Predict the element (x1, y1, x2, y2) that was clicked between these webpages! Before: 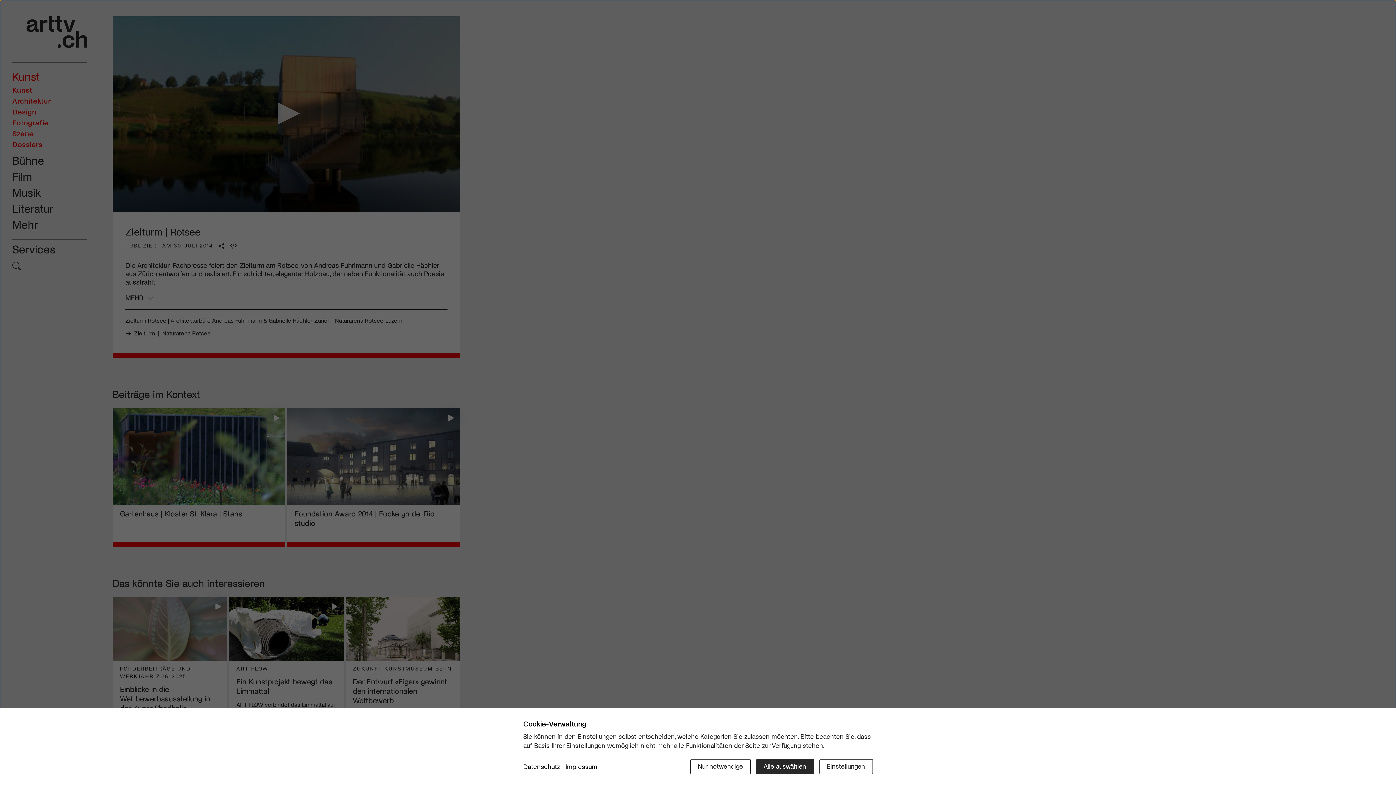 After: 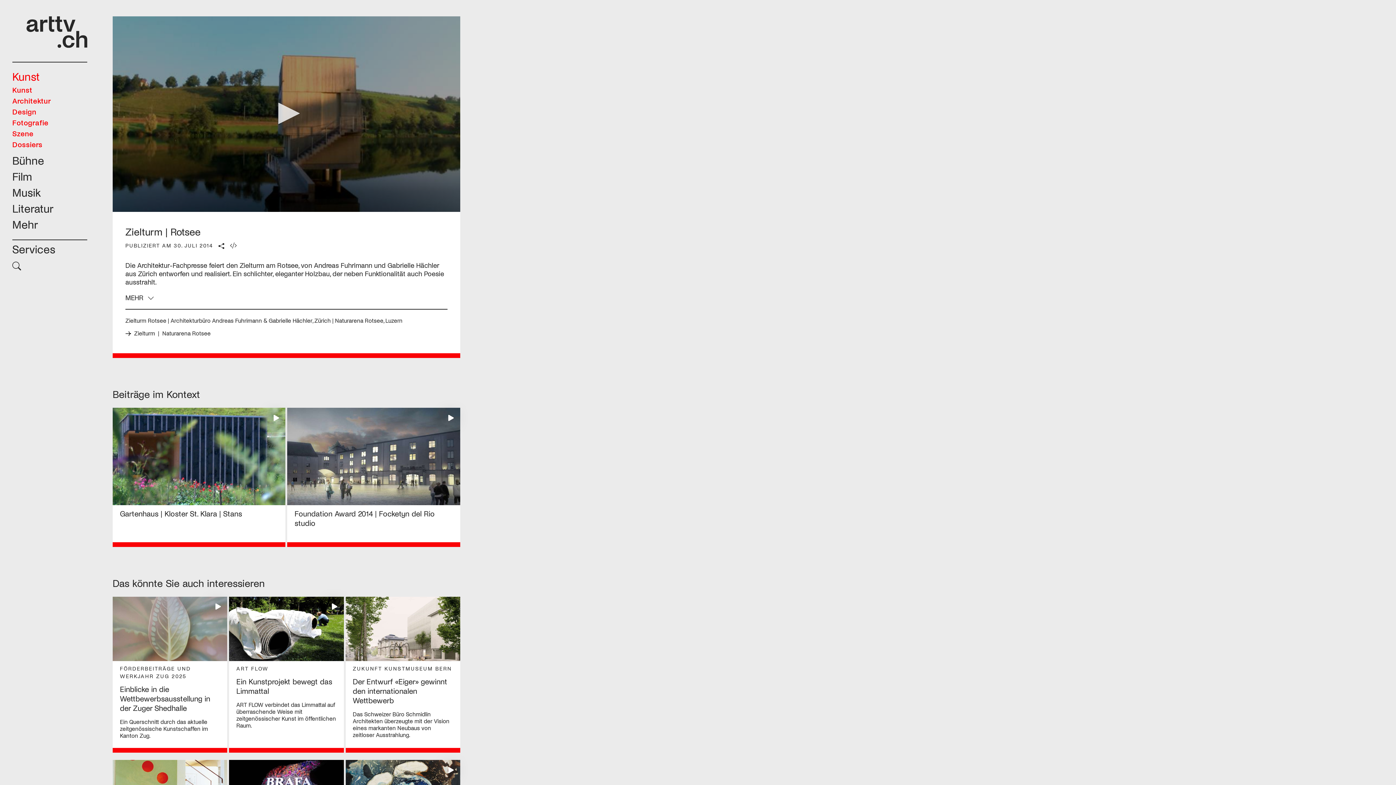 Action: label: Alle auswählen bbox: (756, 759, 814, 774)